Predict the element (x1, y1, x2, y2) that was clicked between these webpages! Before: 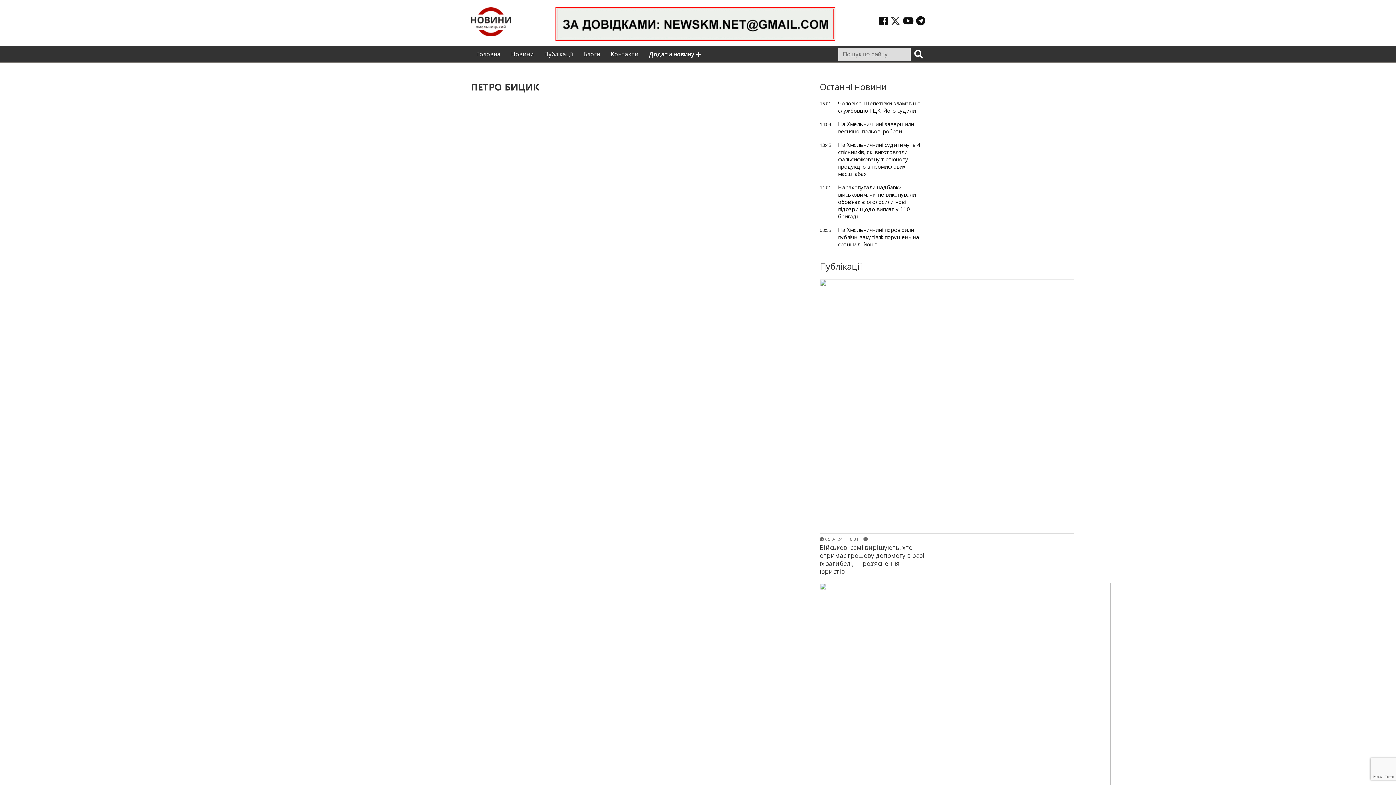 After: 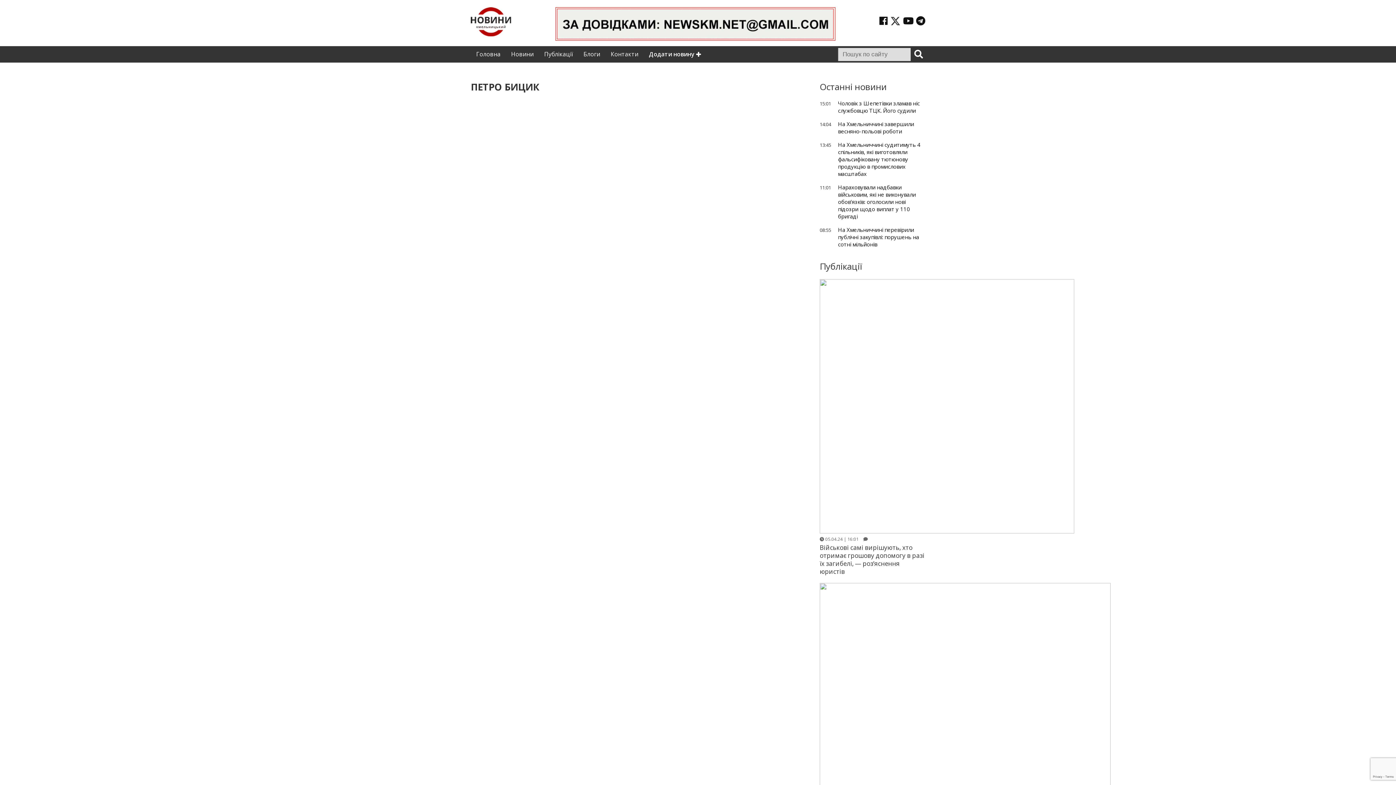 Action: bbox: (555, 34, 835, 42)